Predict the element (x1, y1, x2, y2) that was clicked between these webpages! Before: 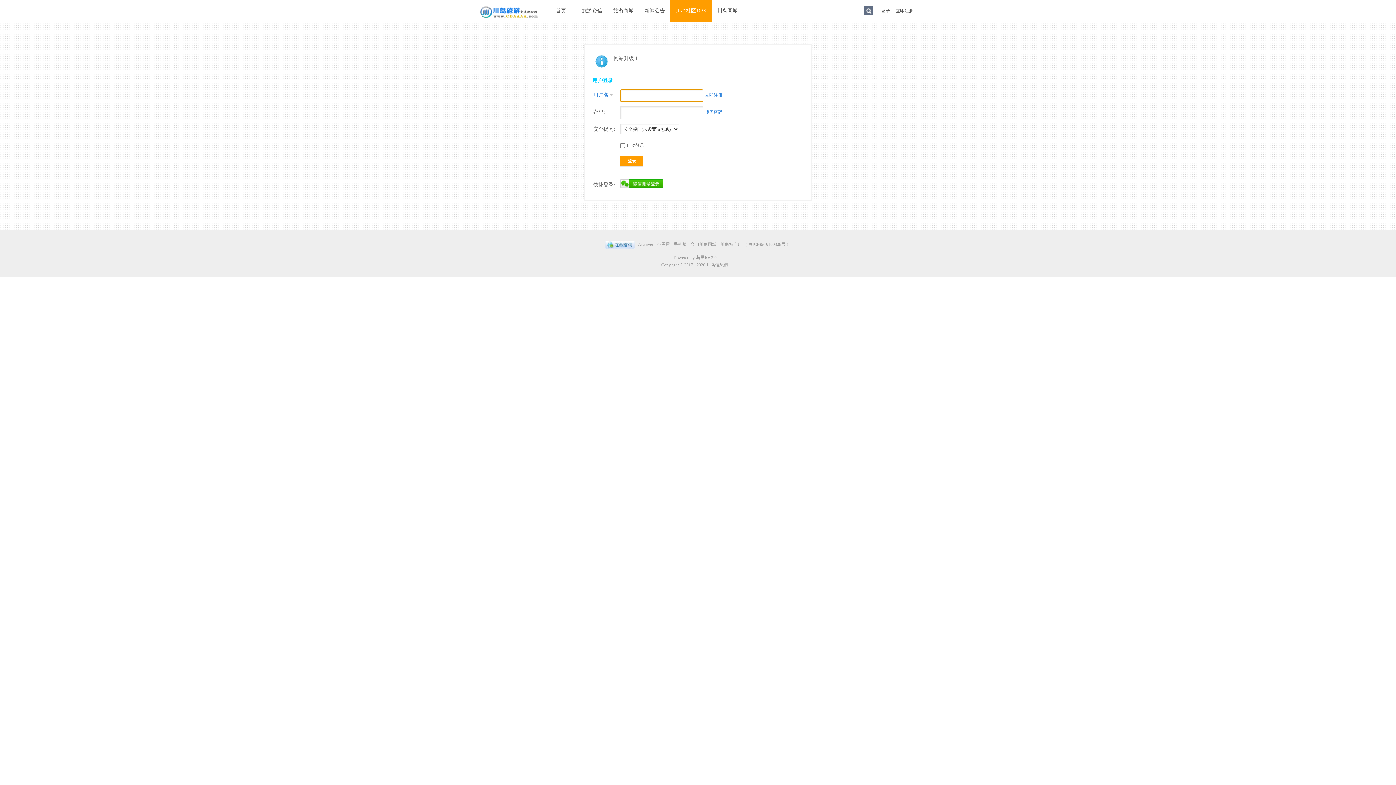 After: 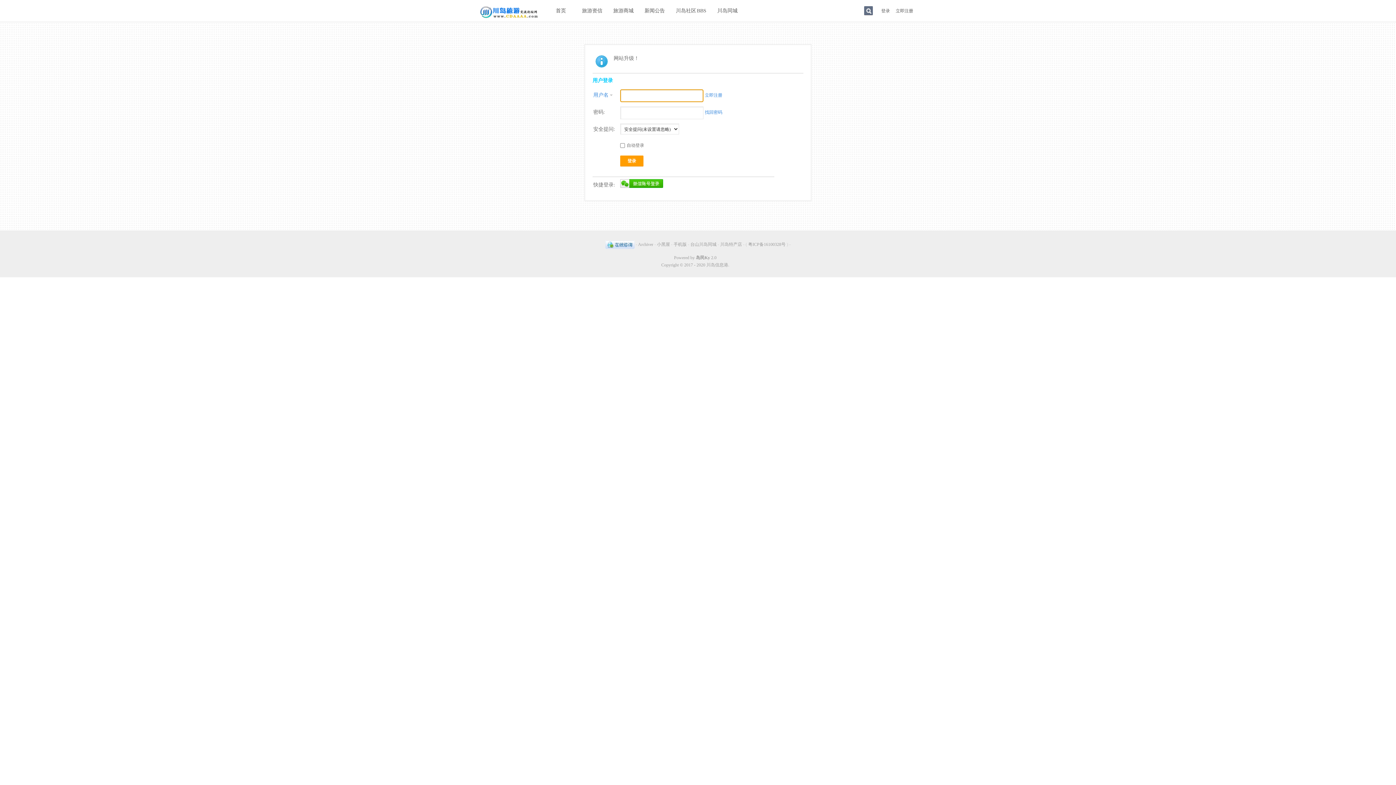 Action: bbox: (545, 0, 576, 21) label: 　首页　